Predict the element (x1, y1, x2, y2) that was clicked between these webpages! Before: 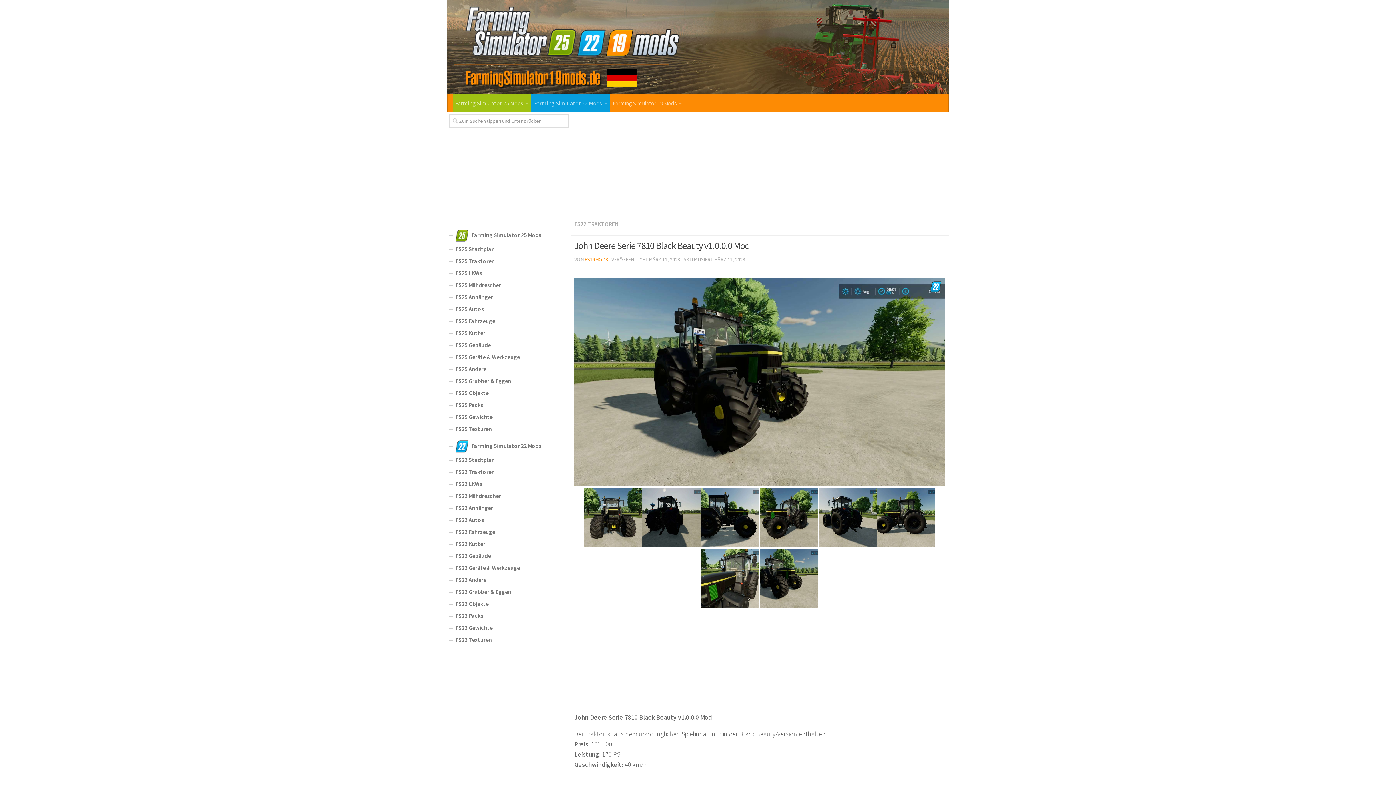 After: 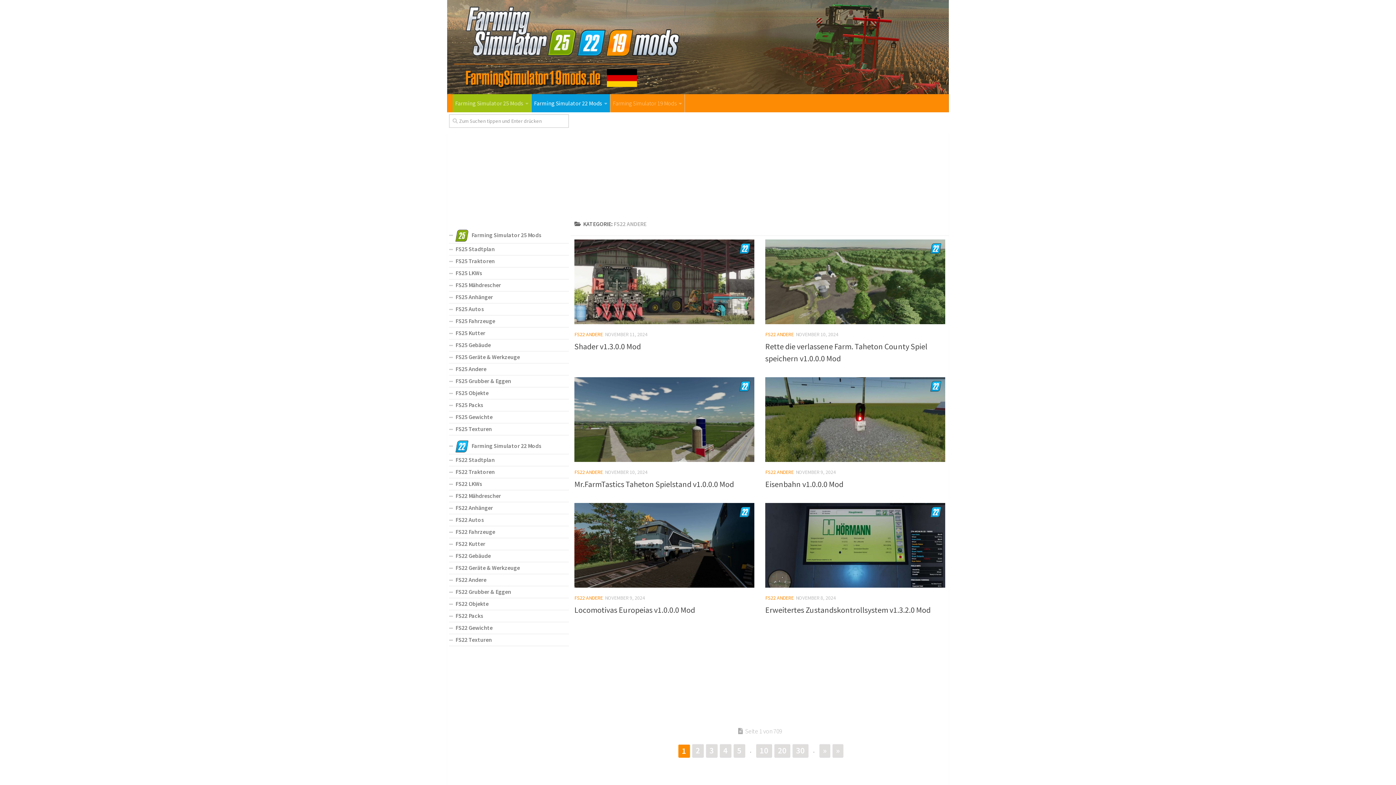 Action: bbox: (449, 574, 569, 586) label: FS22 Andere